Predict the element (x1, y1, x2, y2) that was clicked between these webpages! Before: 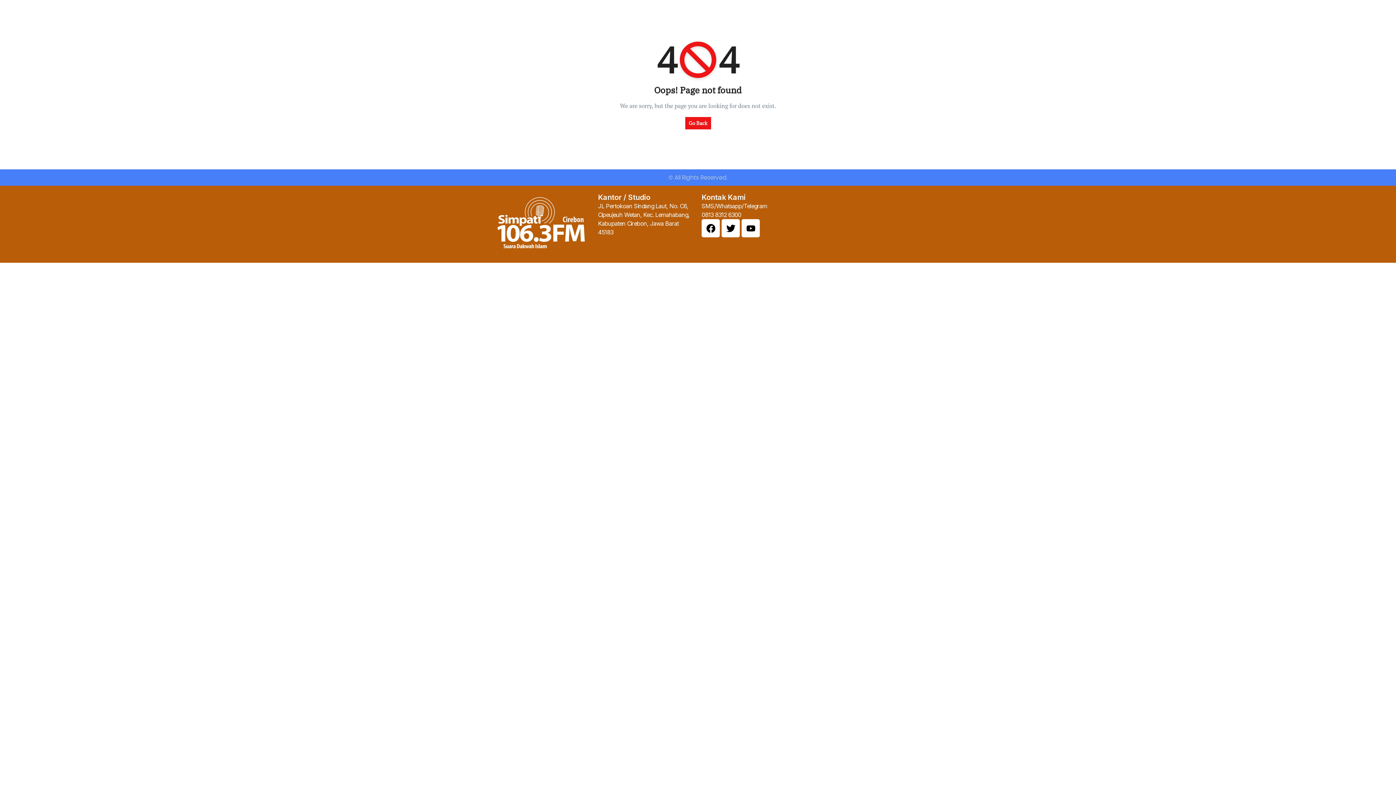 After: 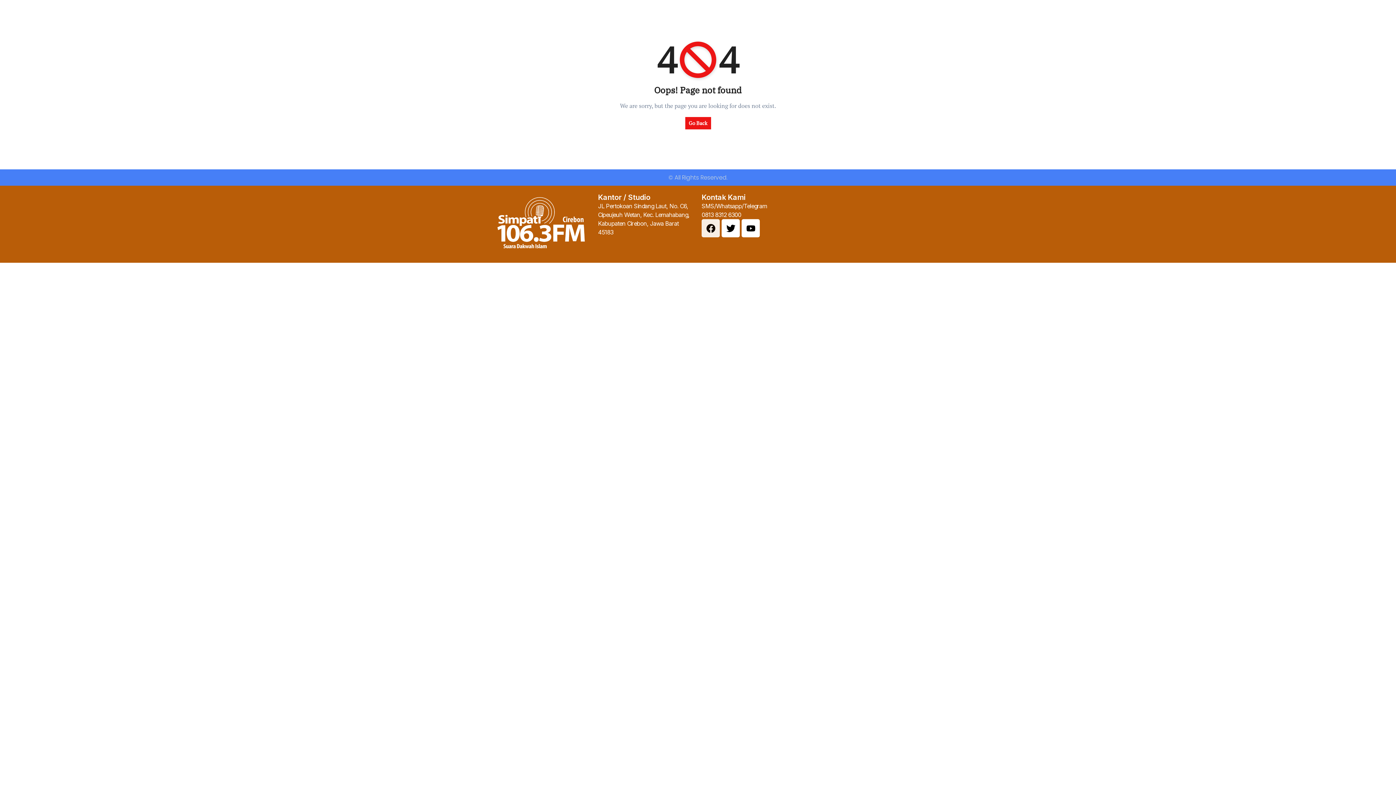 Action: bbox: (701, 219, 720, 237) label: Facebook